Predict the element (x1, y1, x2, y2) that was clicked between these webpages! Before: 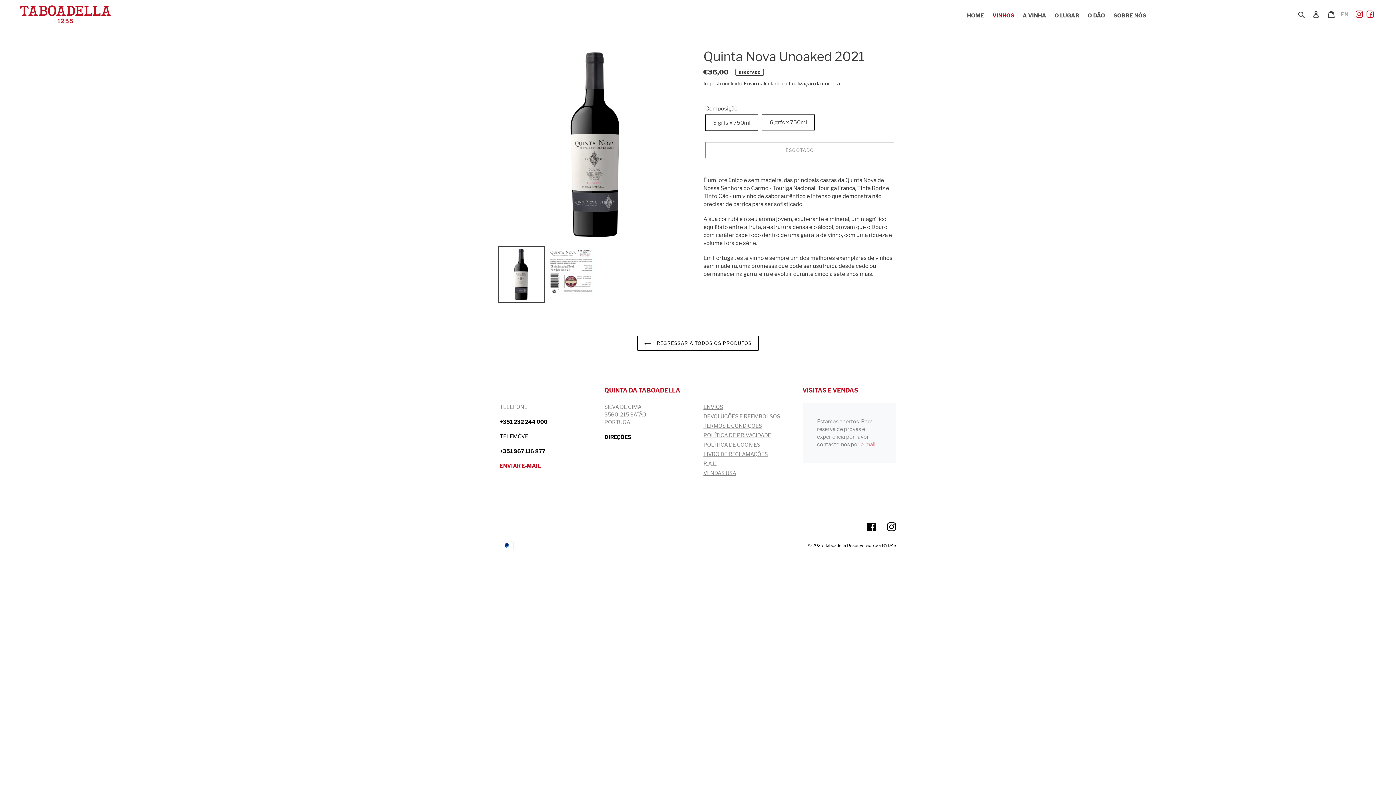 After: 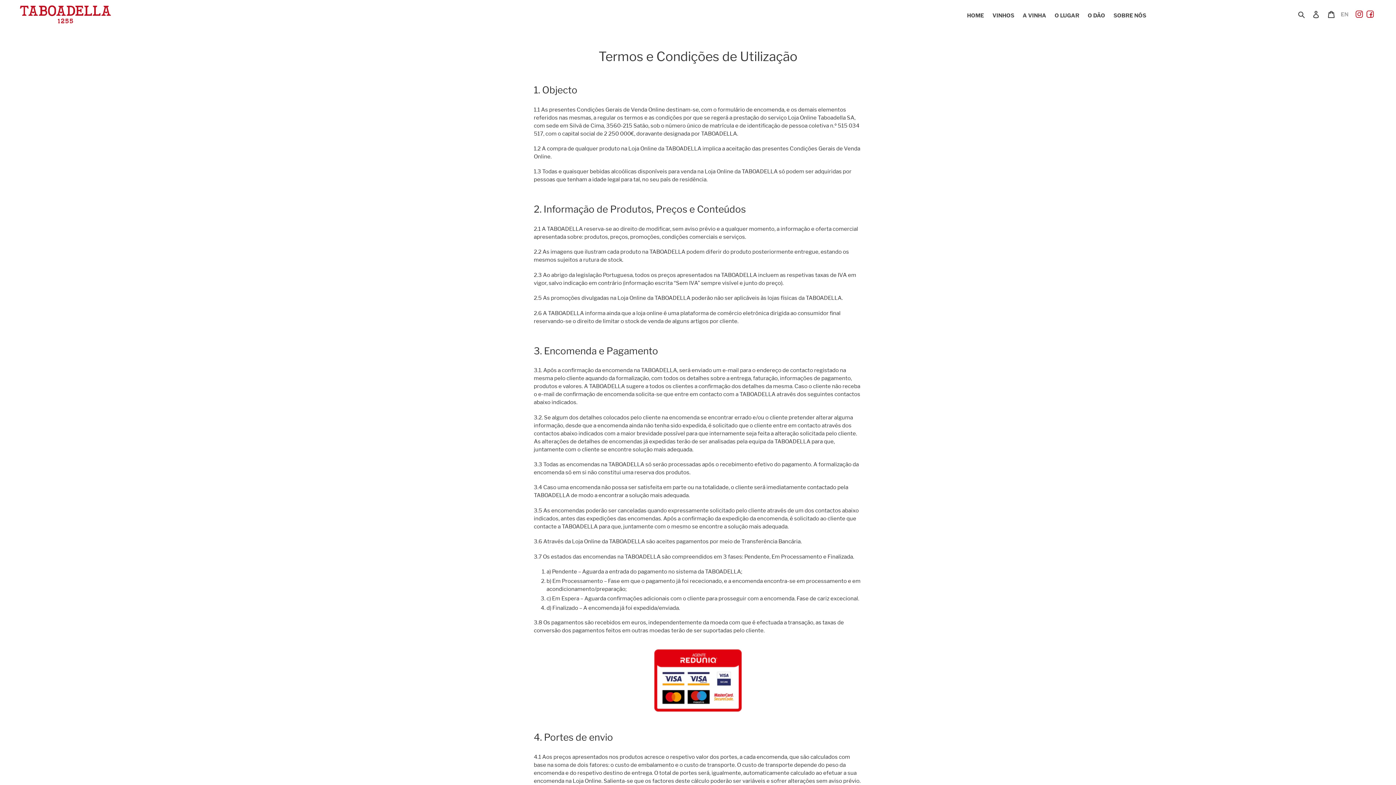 Action: label: TERMOS E CONDIÇÕES bbox: (703, 422, 762, 429)